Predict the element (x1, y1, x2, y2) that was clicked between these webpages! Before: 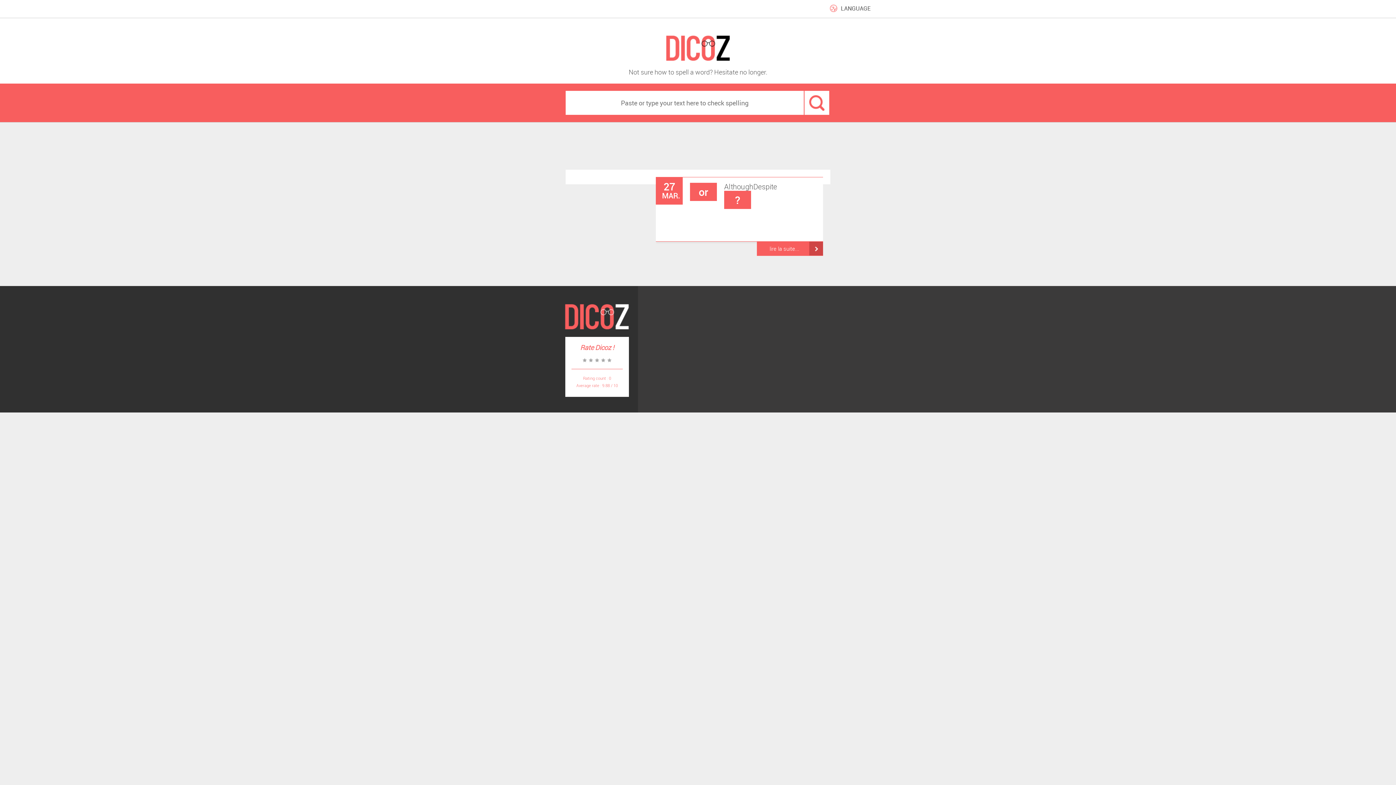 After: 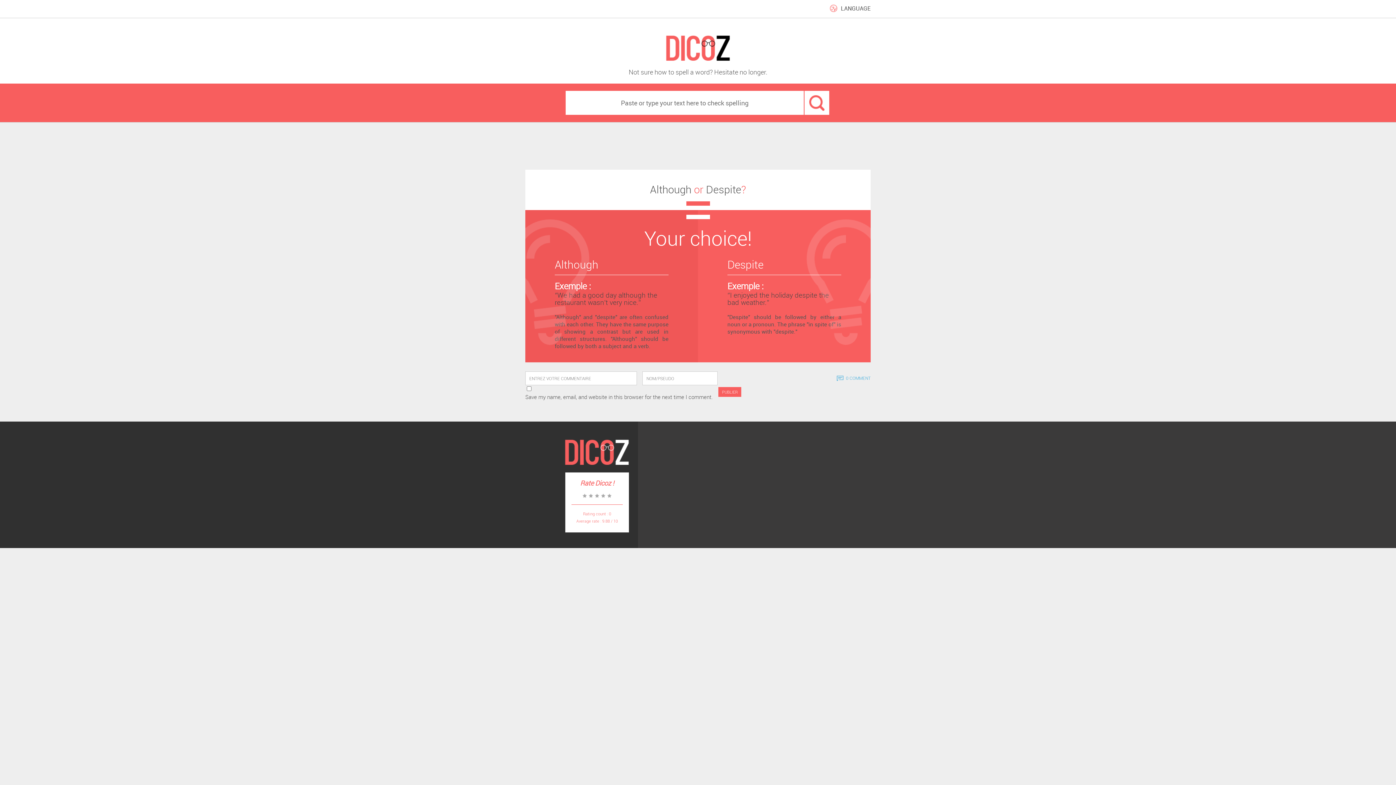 Action: bbox: (757, 241, 823, 256) label: lire la suite...